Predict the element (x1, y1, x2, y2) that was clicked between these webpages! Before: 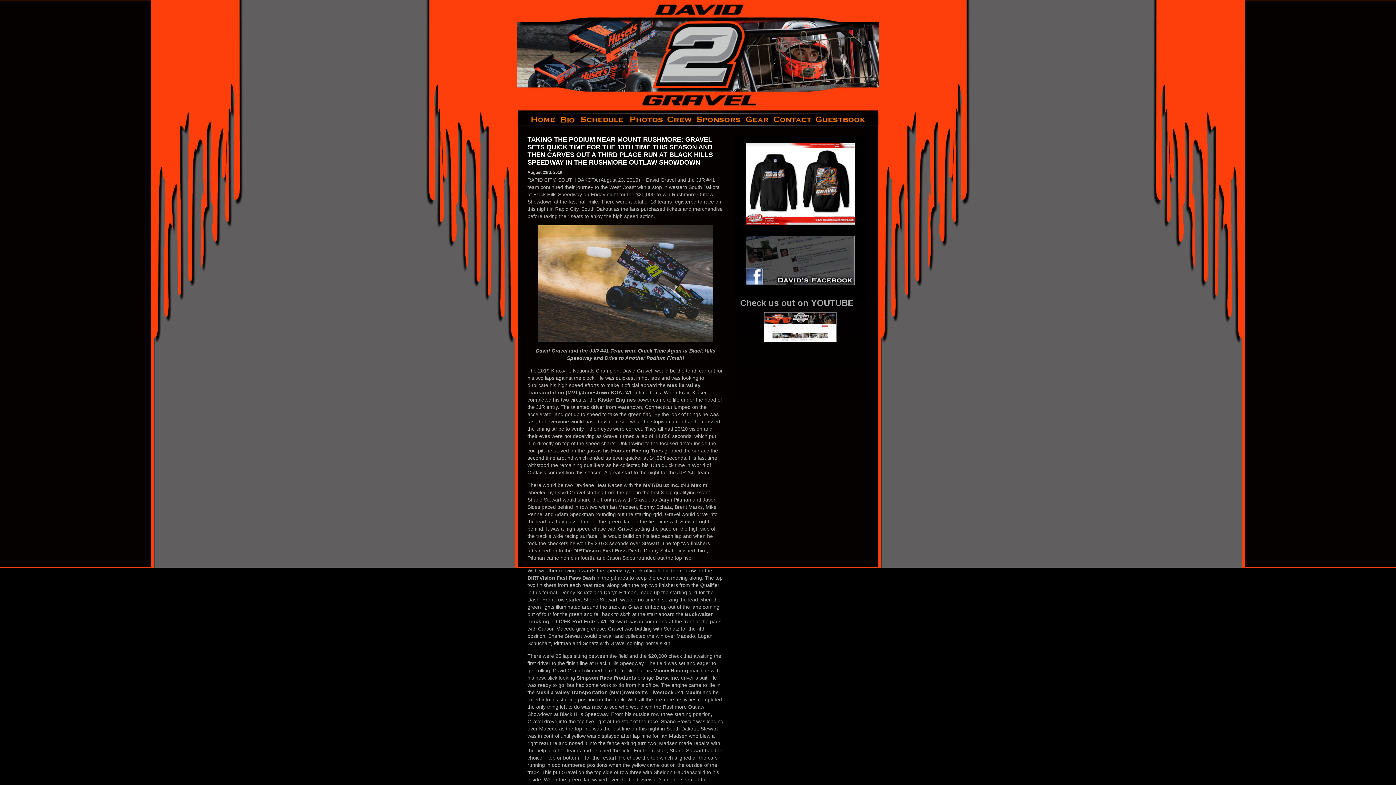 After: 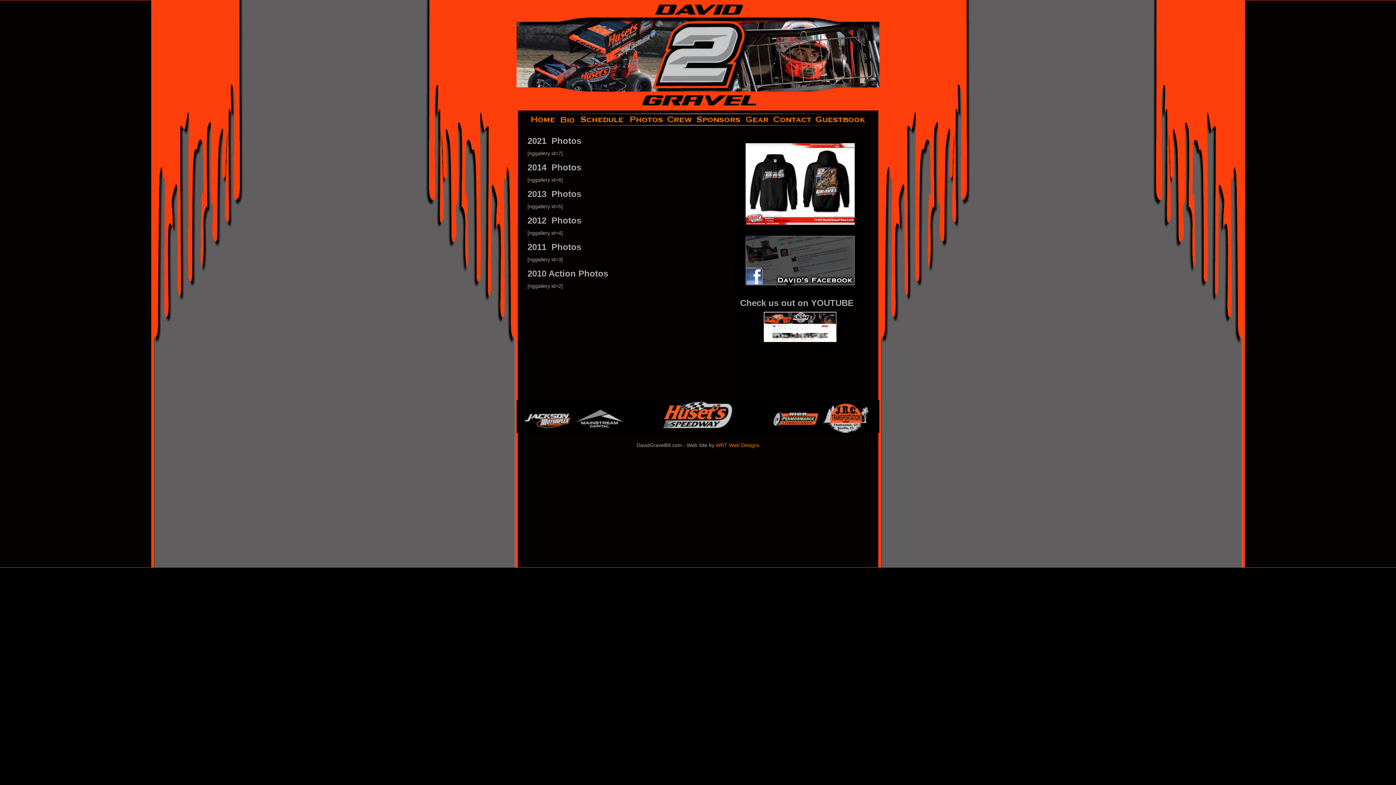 Action: bbox: (626, 110, 665, 128) label: photos